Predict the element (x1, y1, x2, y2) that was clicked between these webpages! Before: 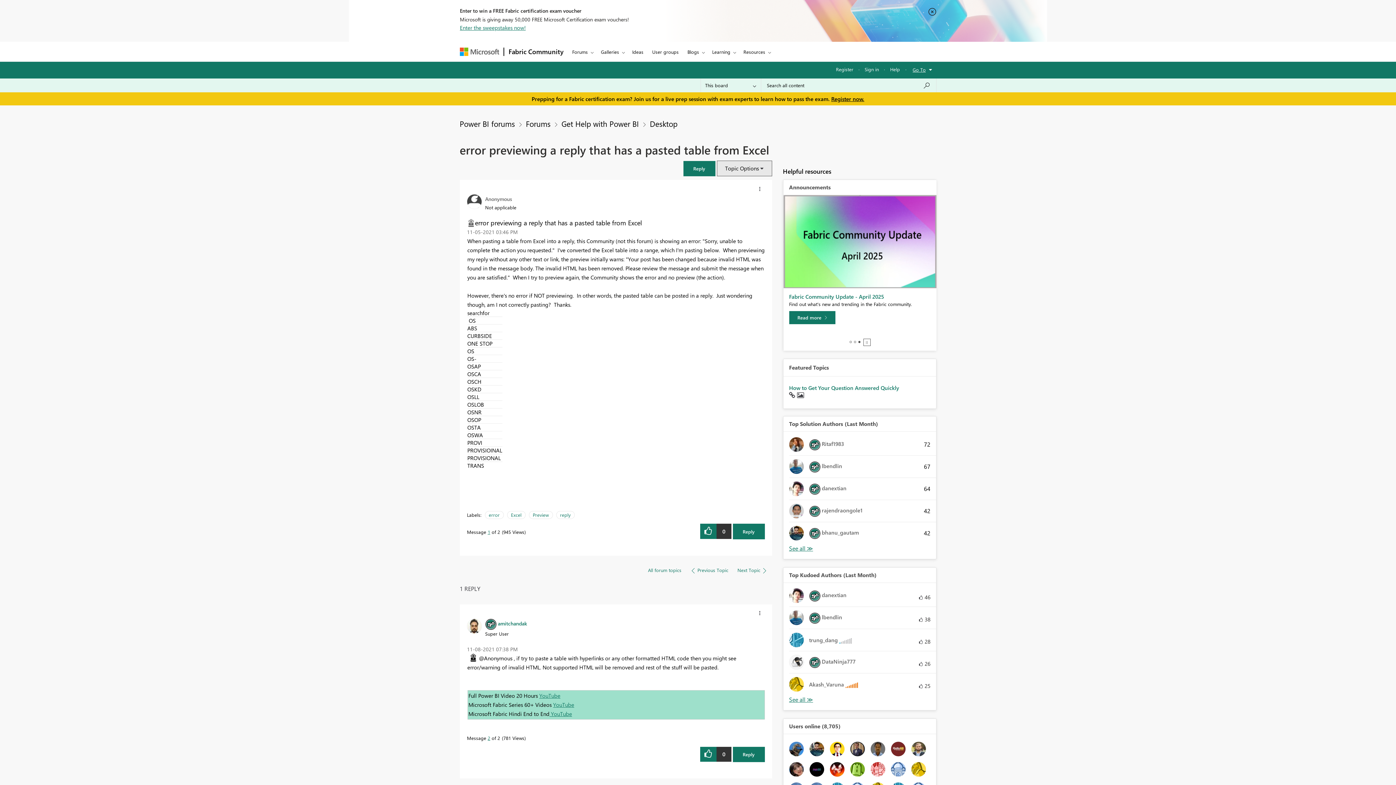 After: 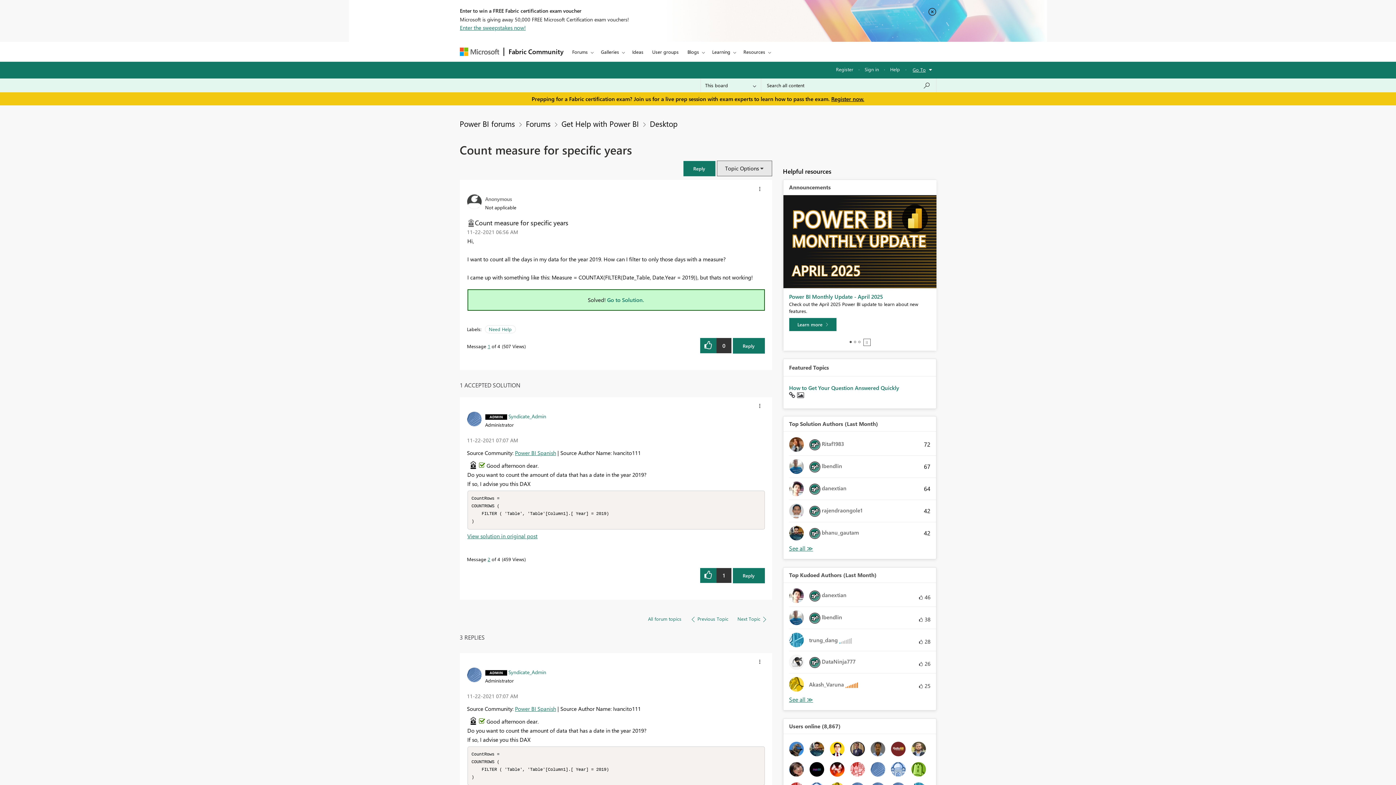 Action: bbox: (732, 563, 772, 578) label: Next Topic 